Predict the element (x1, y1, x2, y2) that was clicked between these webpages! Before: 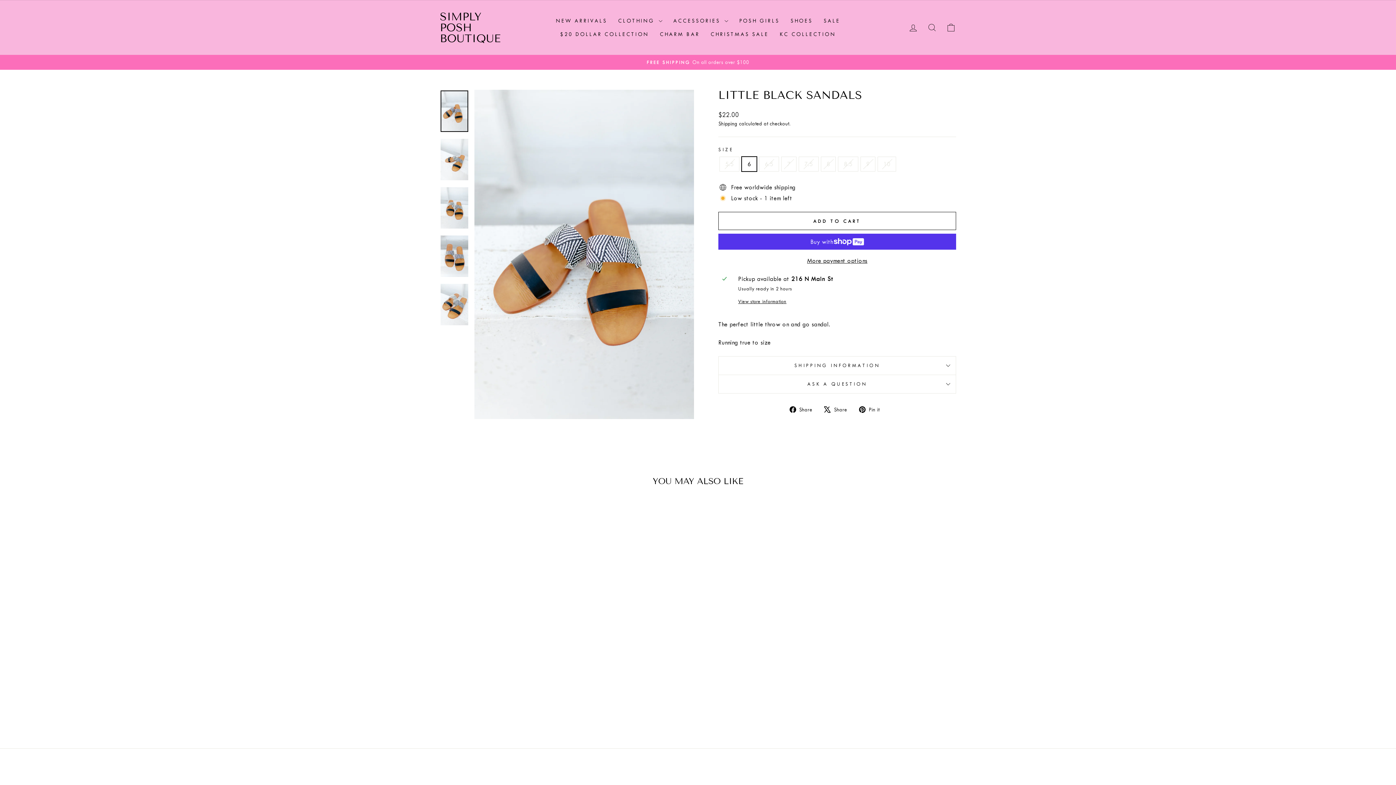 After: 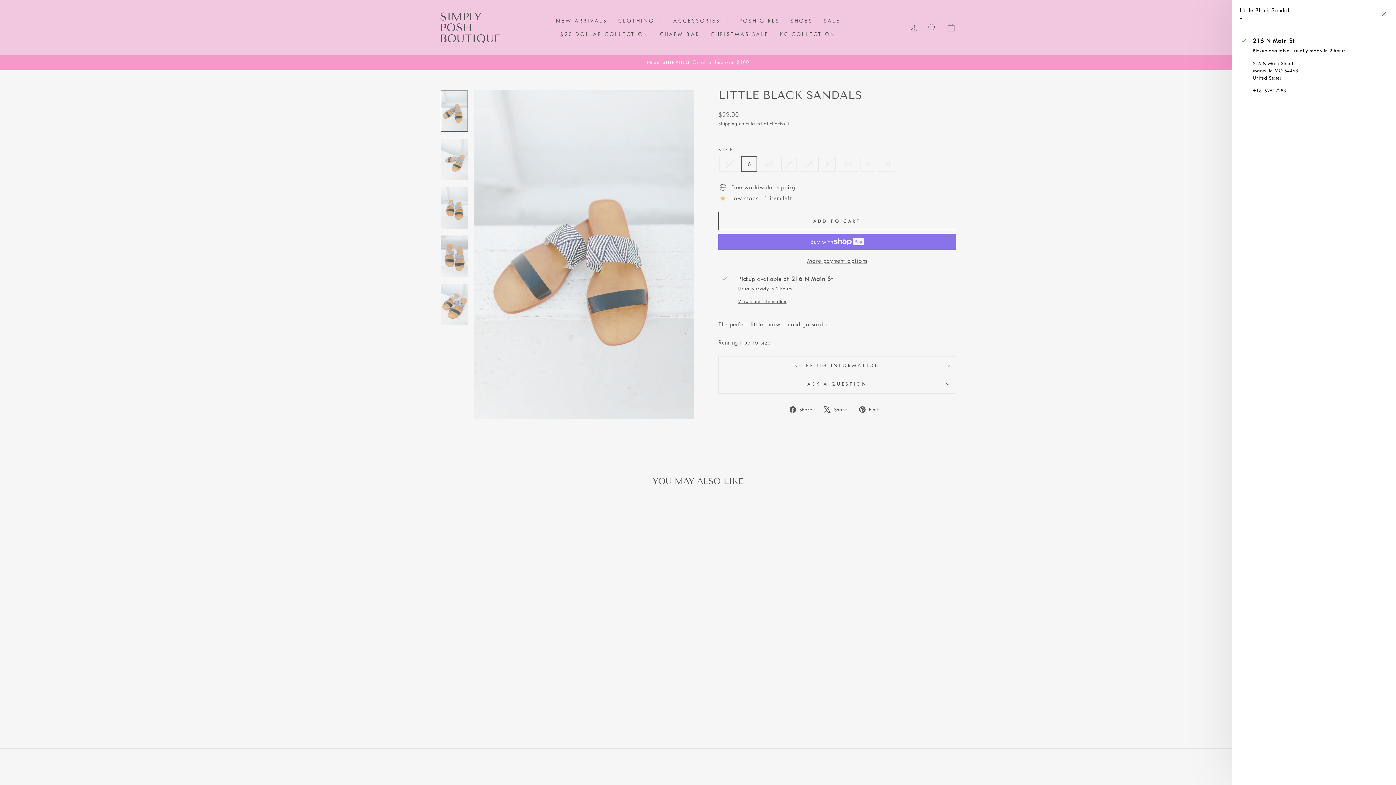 Action: label: View store information bbox: (738, 298, 952, 305)